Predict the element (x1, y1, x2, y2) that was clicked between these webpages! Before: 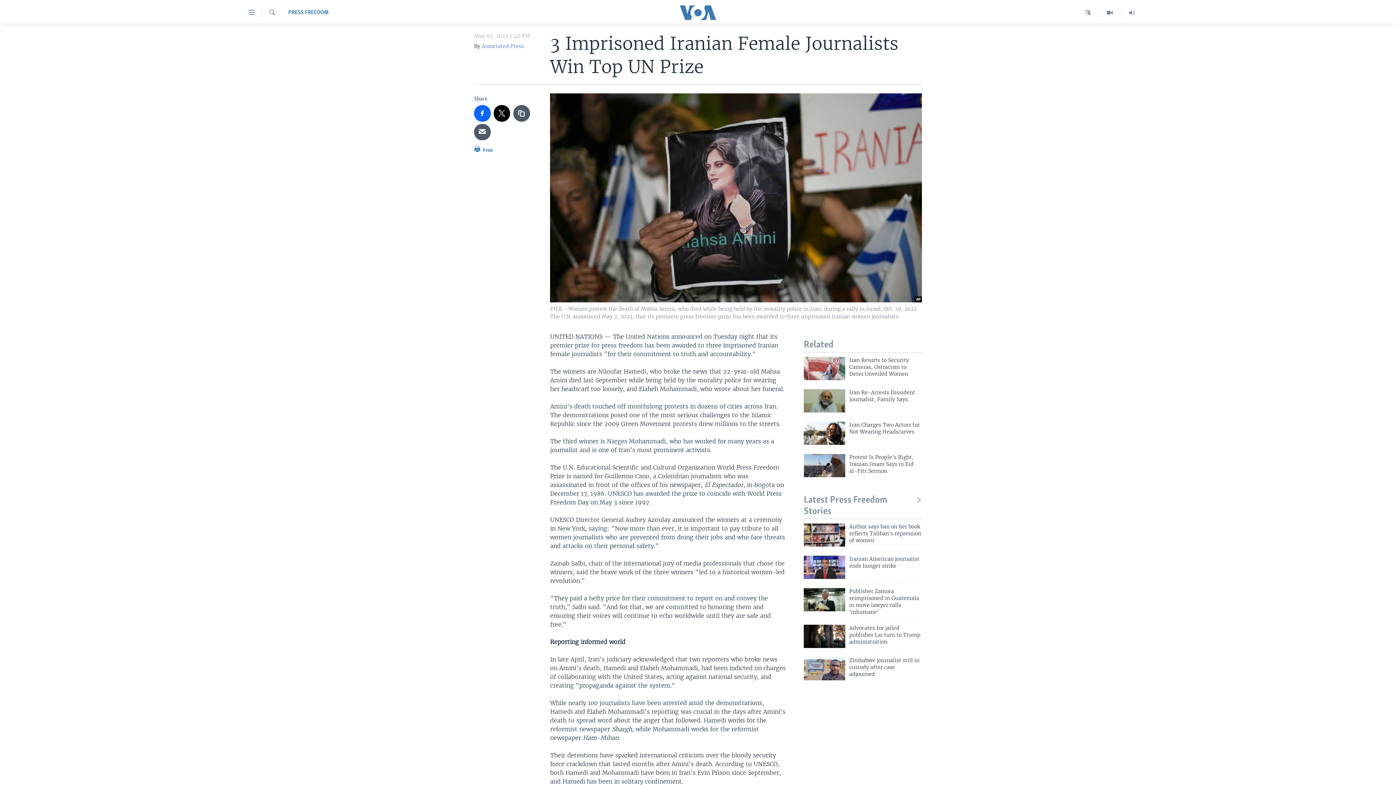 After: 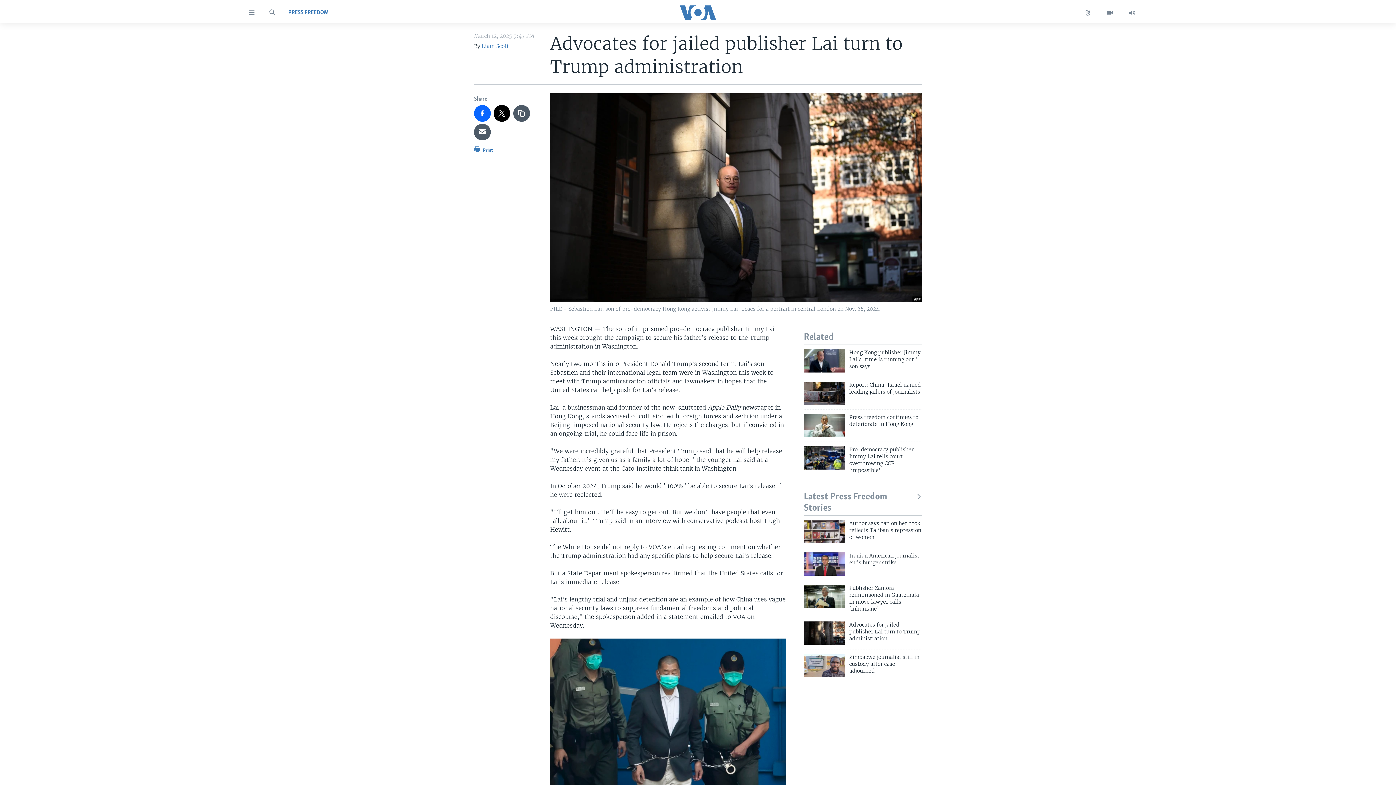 Action: bbox: (849, 625, 922, 650) label: Advocates for jailed publisher Lai turn to Trump administration